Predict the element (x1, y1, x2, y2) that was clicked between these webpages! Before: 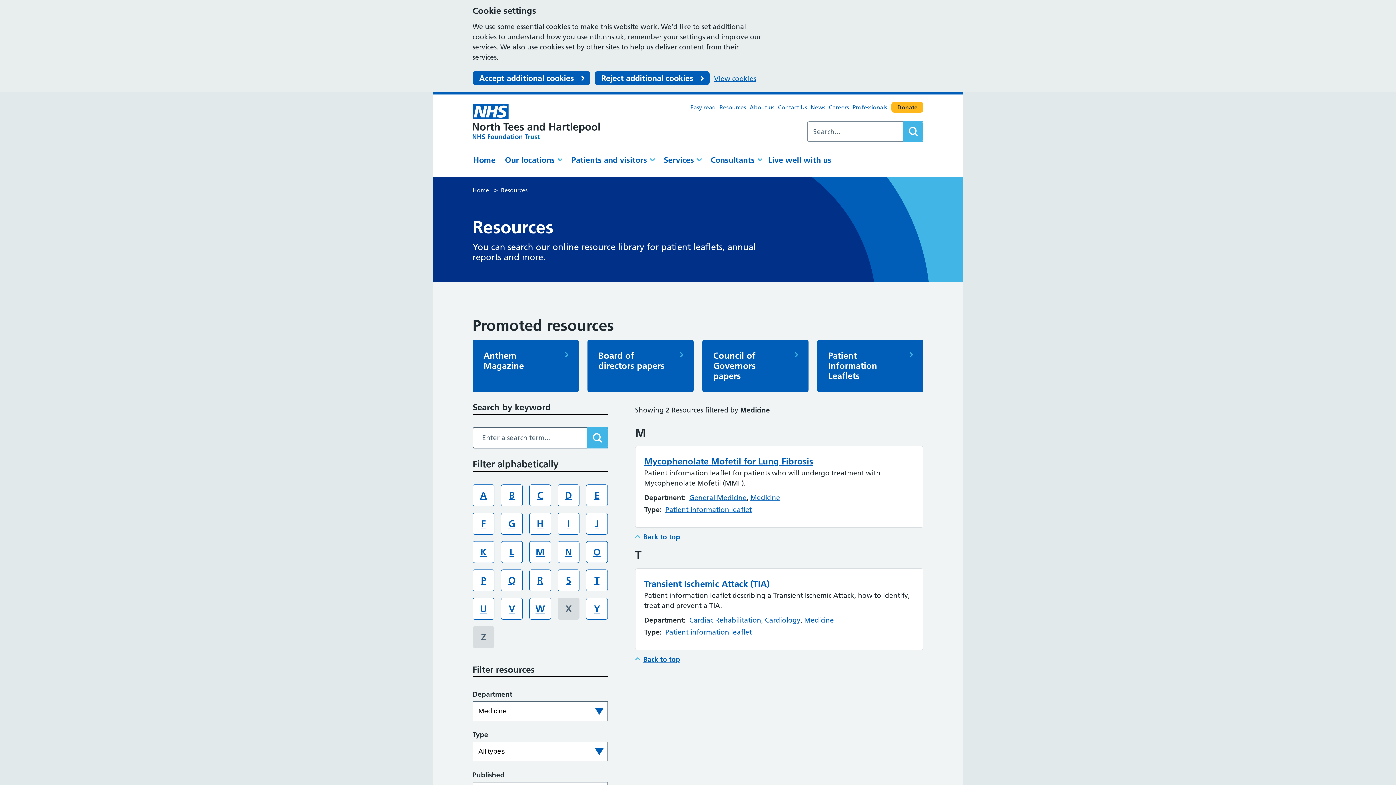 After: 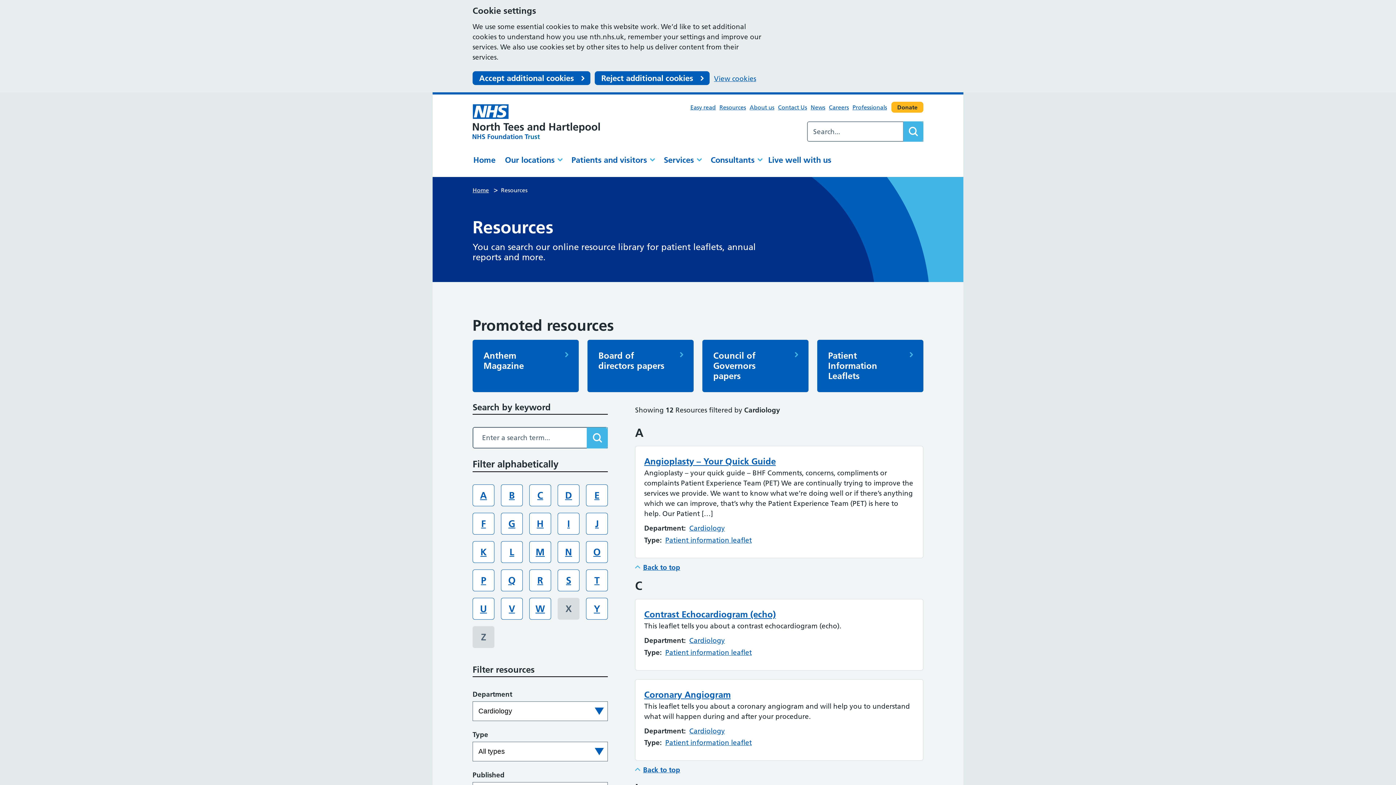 Action: bbox: (765, 615, 800, 625) label: Cardiology